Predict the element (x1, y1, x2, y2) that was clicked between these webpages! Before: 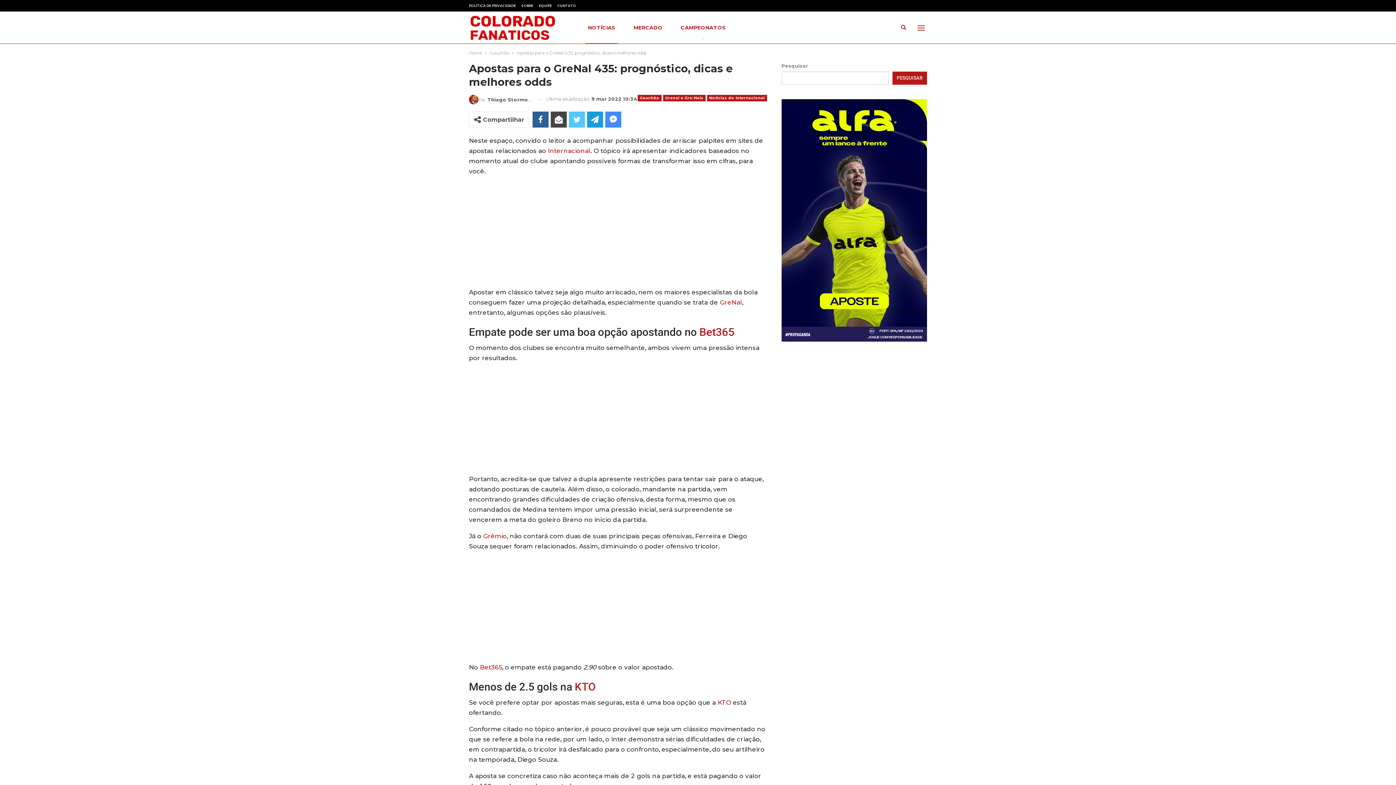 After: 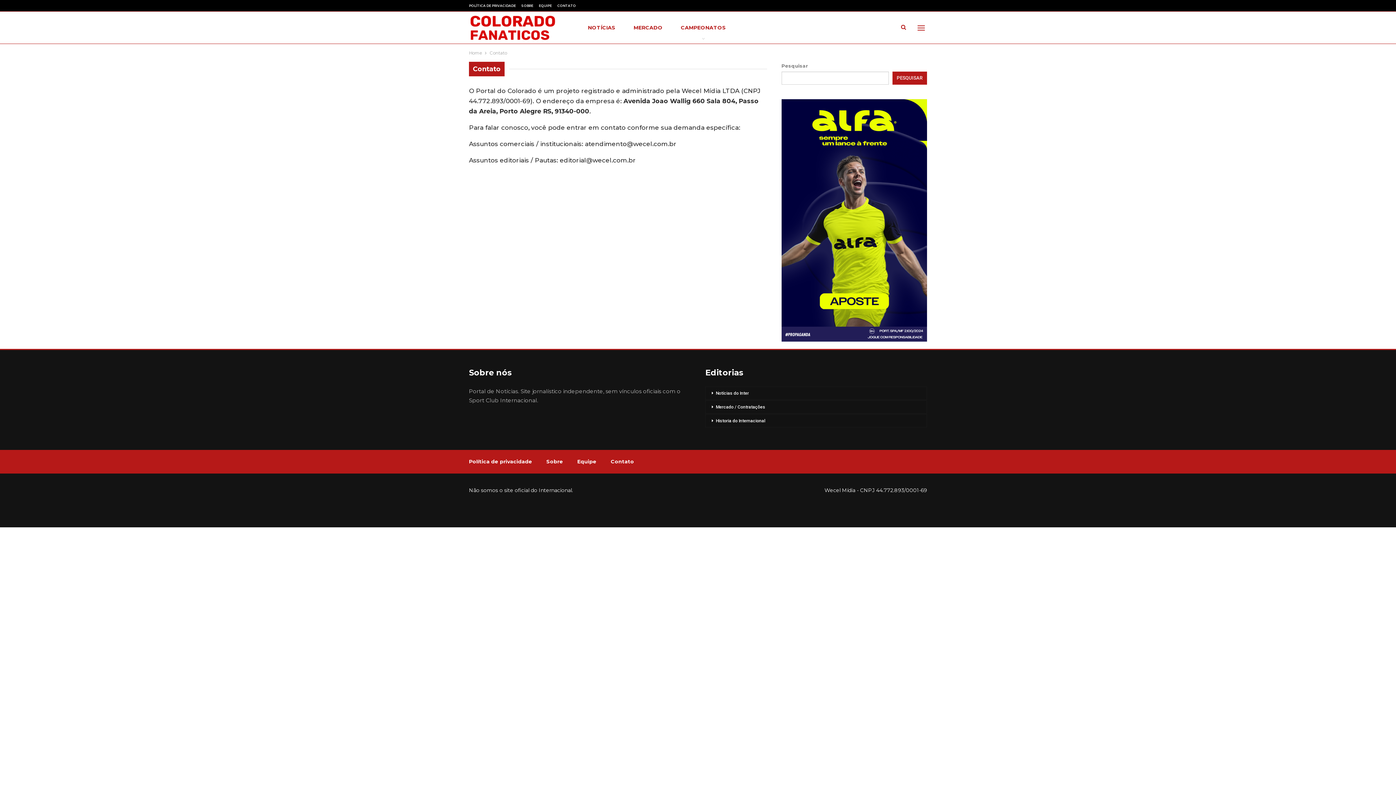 Action: label: CONTATO bbox: (557, 3, 576, 7)